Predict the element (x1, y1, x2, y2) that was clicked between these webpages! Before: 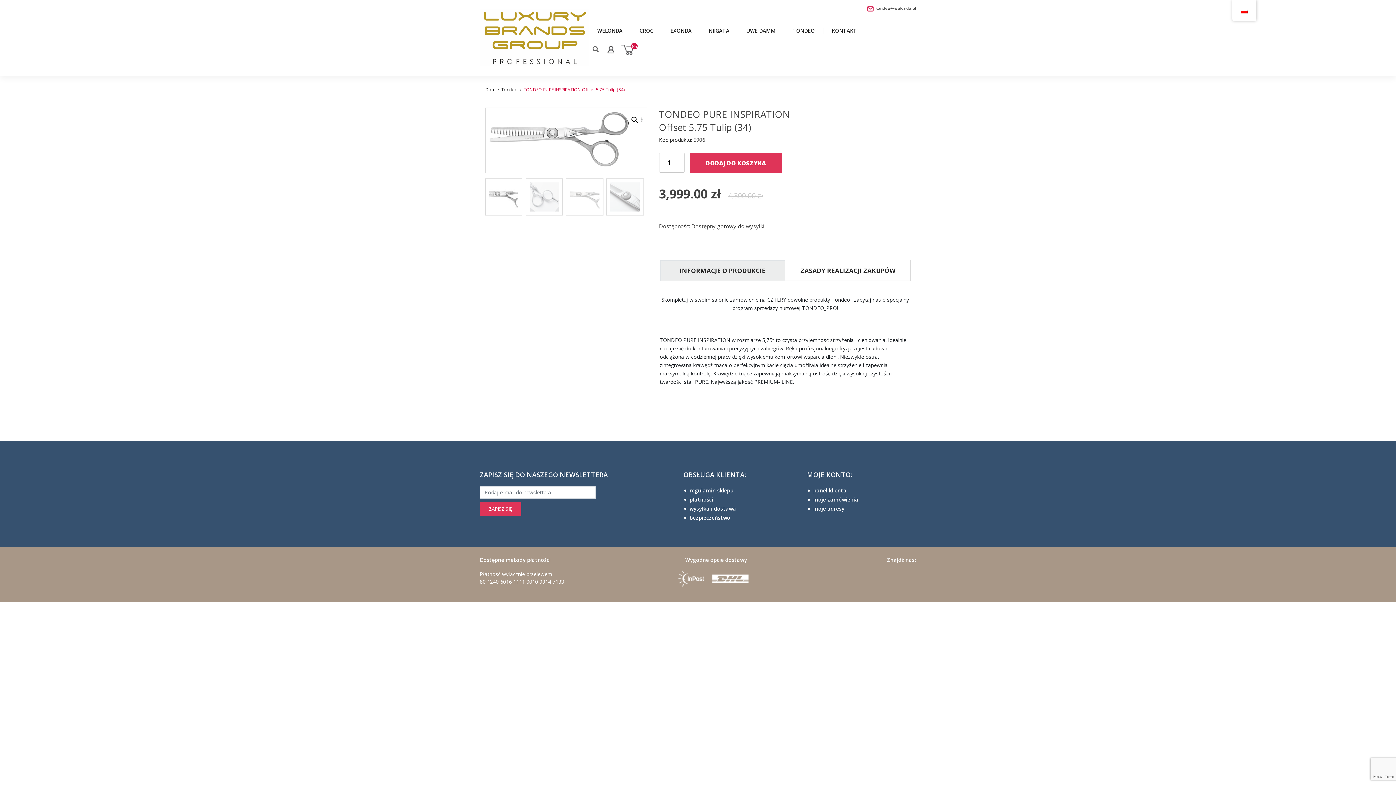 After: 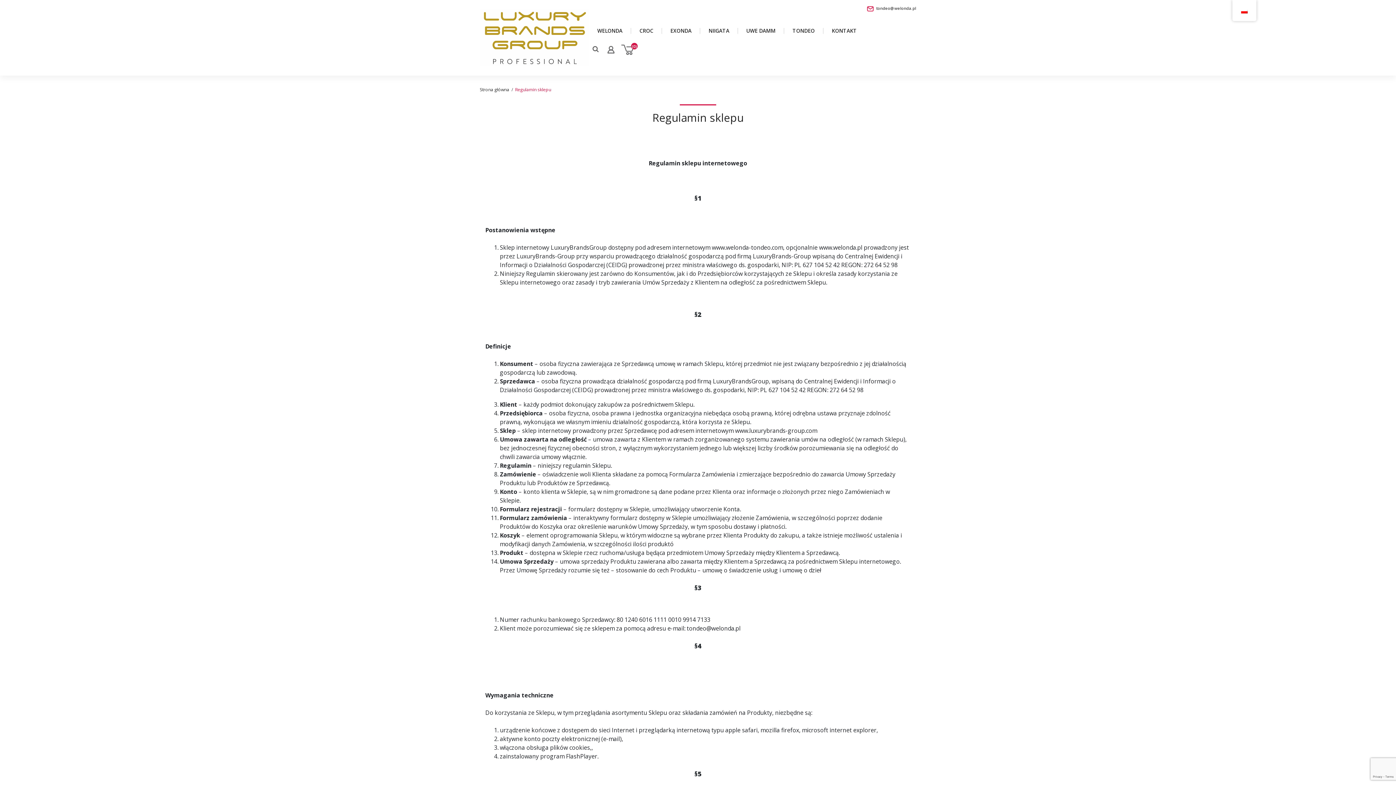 Action: label: regulamin sklepu bbox: (689, 487, 733, 494)